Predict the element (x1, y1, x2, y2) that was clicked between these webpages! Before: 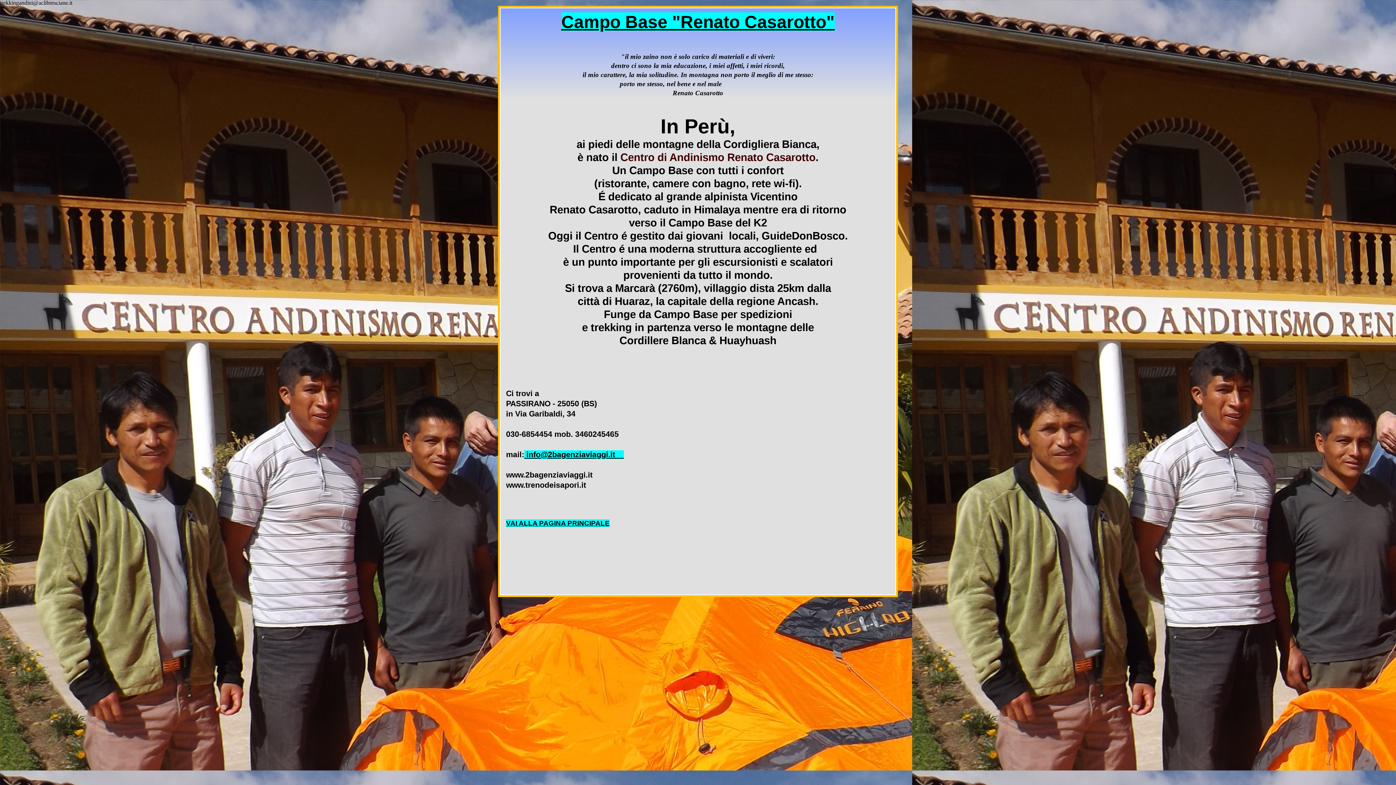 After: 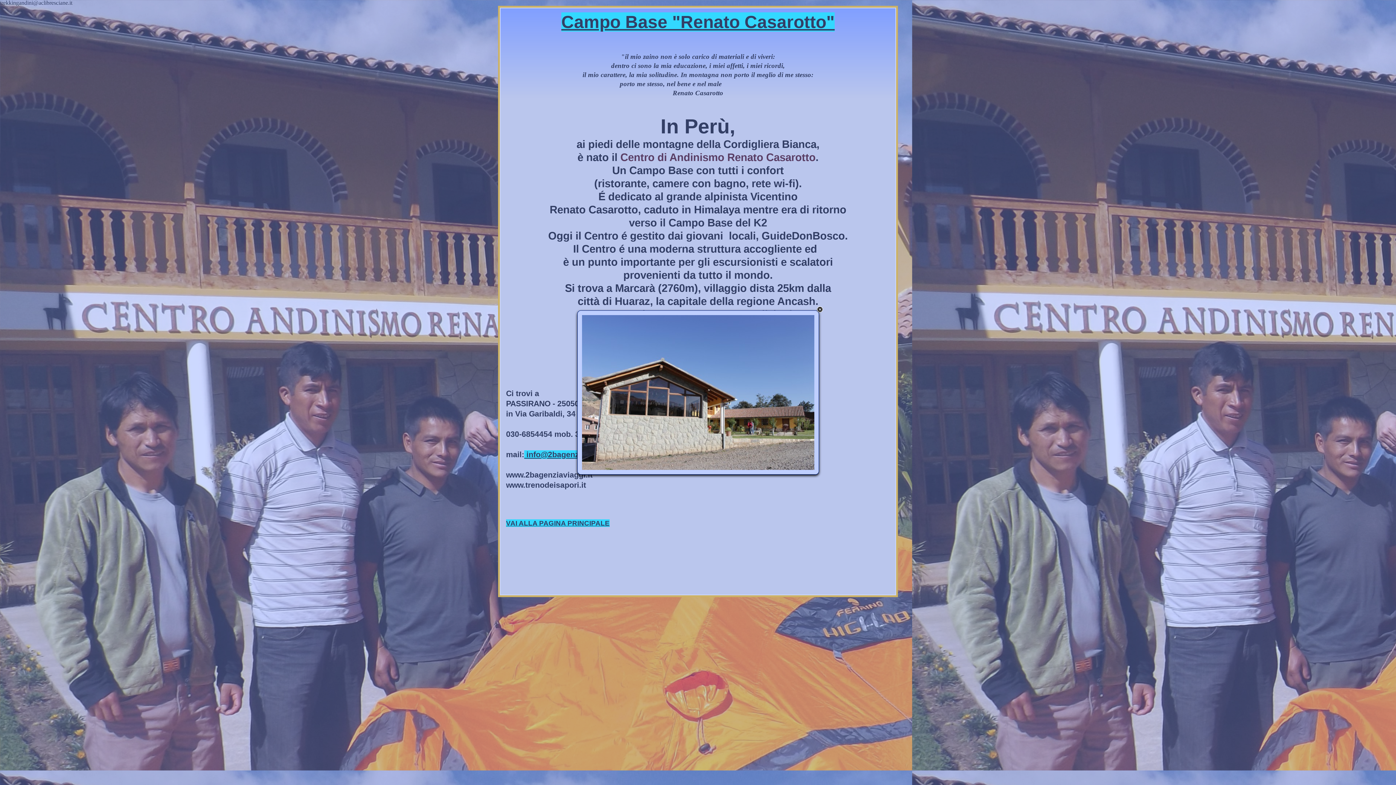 Action: label: Campo Base "Renato Casarotto"

 bbox: (561, 12, 834, 31)